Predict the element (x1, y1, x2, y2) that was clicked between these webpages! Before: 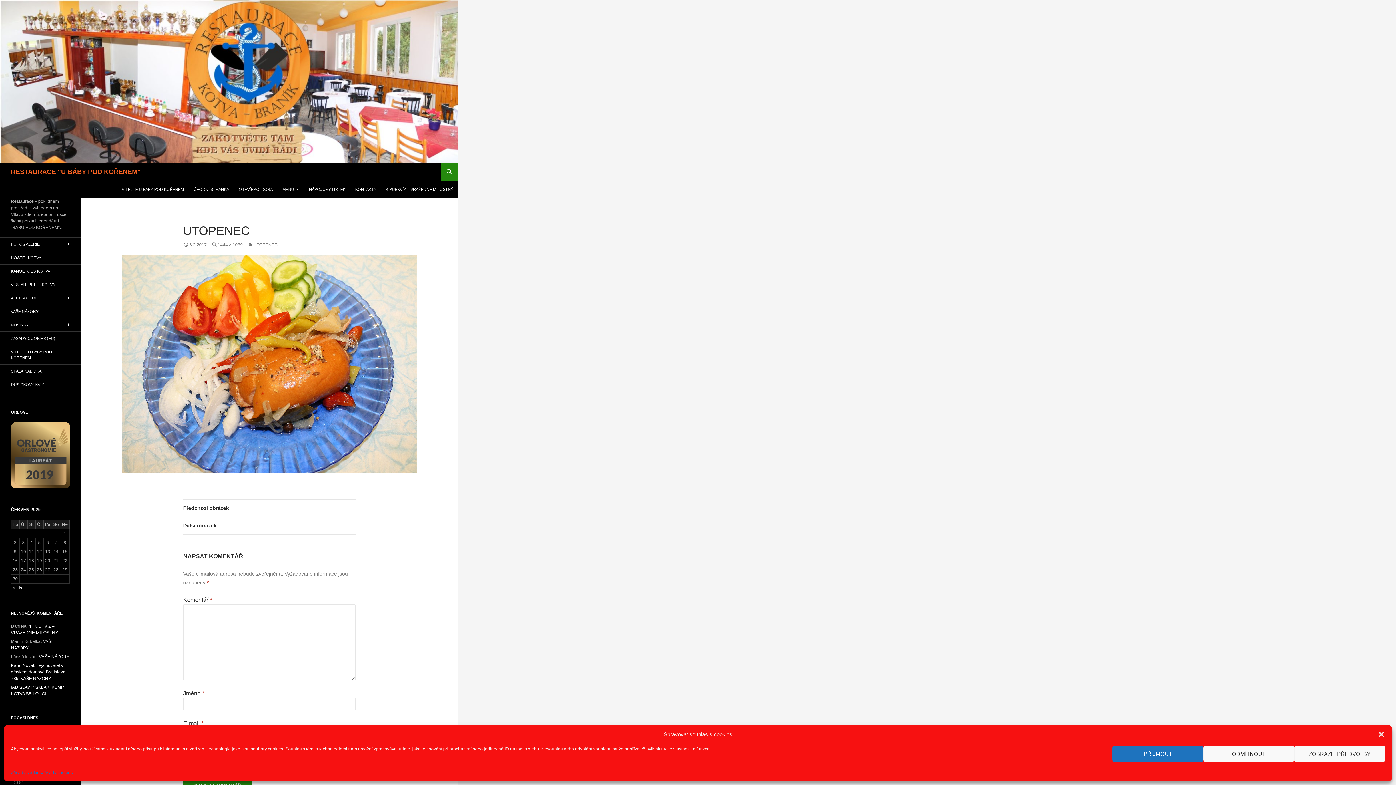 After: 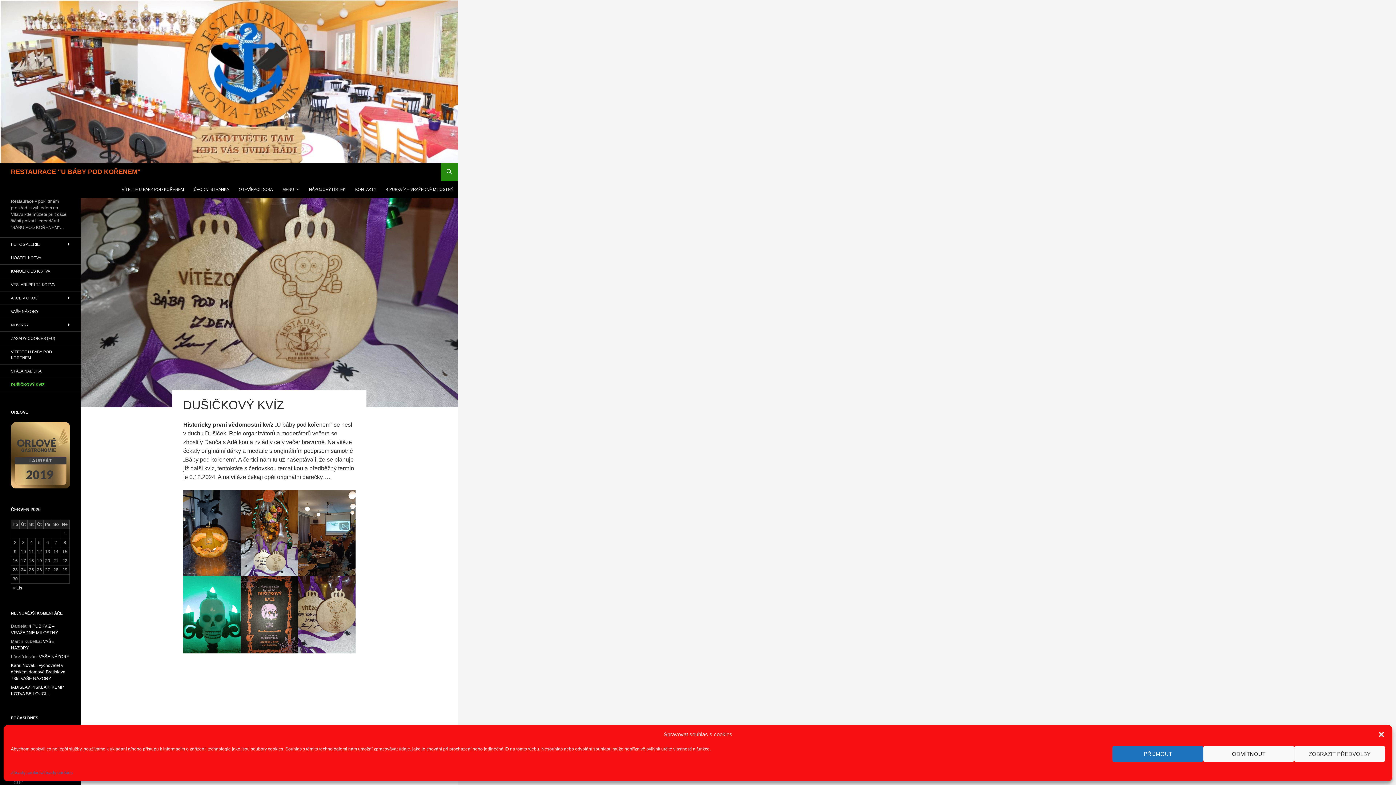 Action: label: DUŠIČKOVÝ KVÍZ bbox: (0, 378, 80, 391)